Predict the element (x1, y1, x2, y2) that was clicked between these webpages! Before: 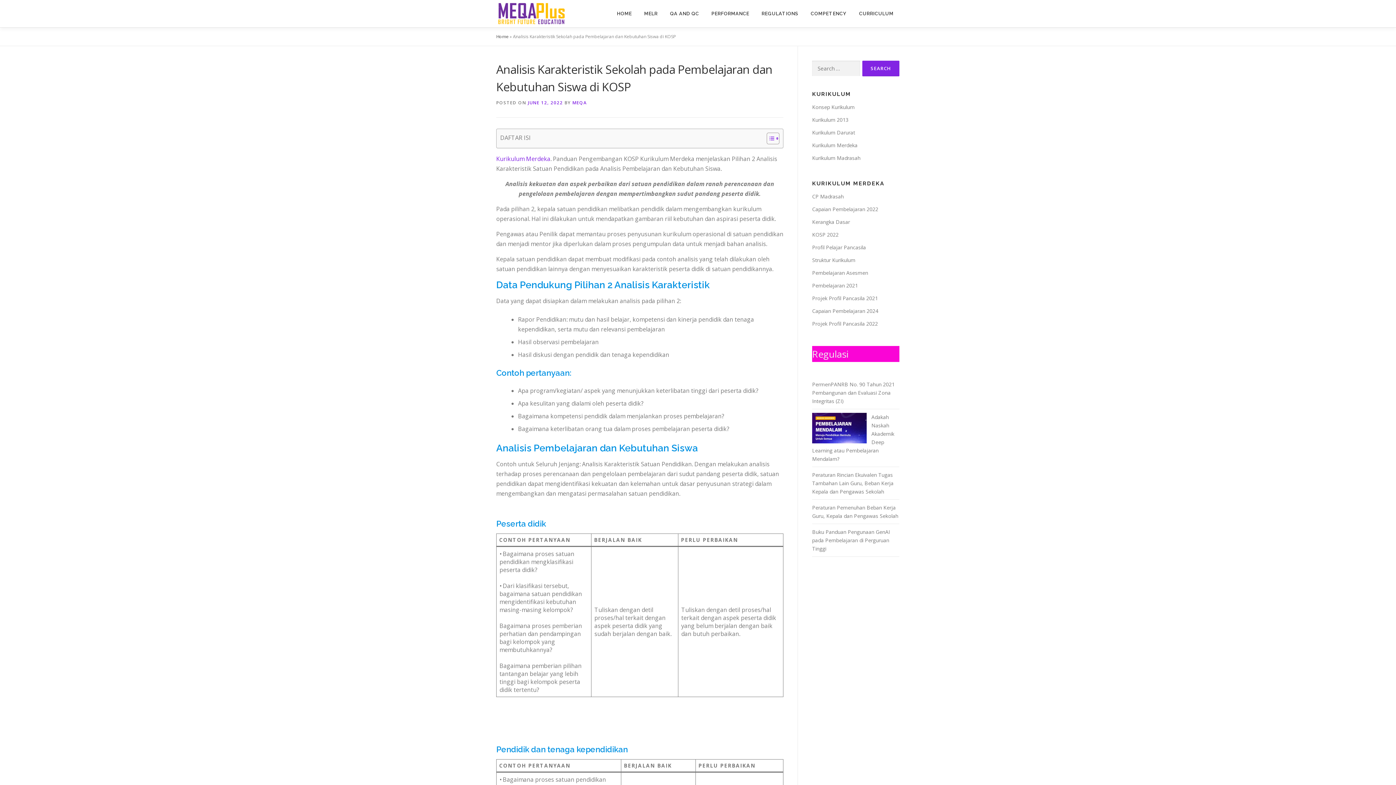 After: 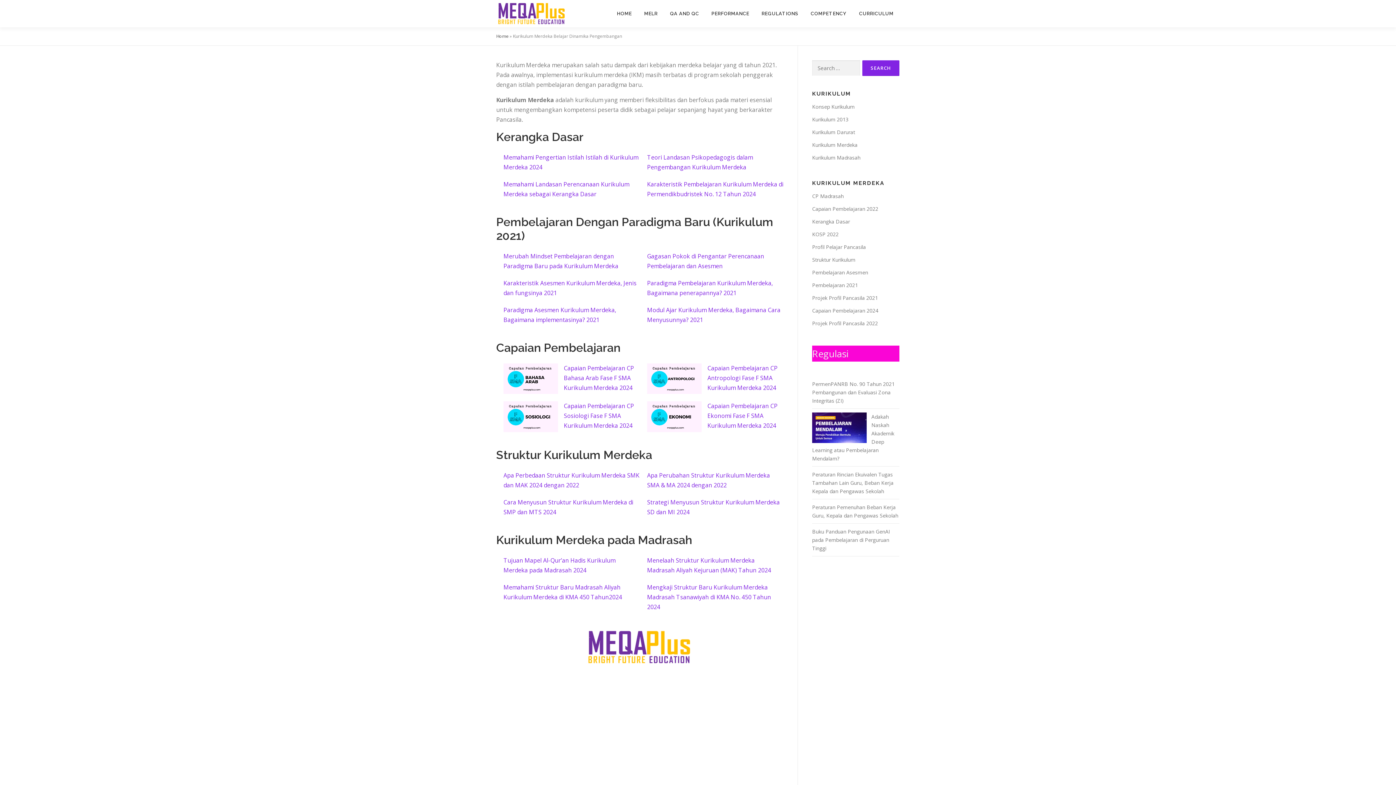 Action: label: Kurikulum Merdeka bbox: (496, 154, 550, 162)